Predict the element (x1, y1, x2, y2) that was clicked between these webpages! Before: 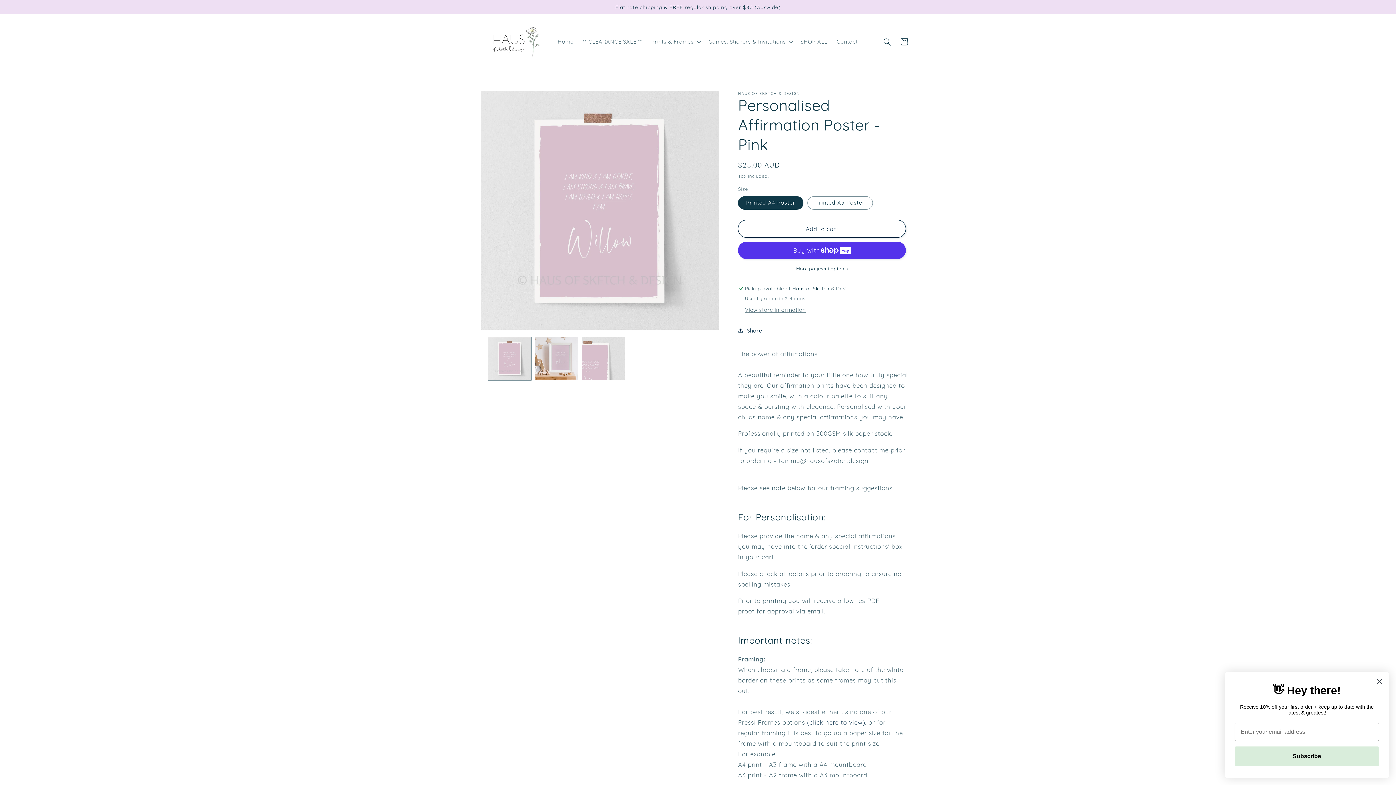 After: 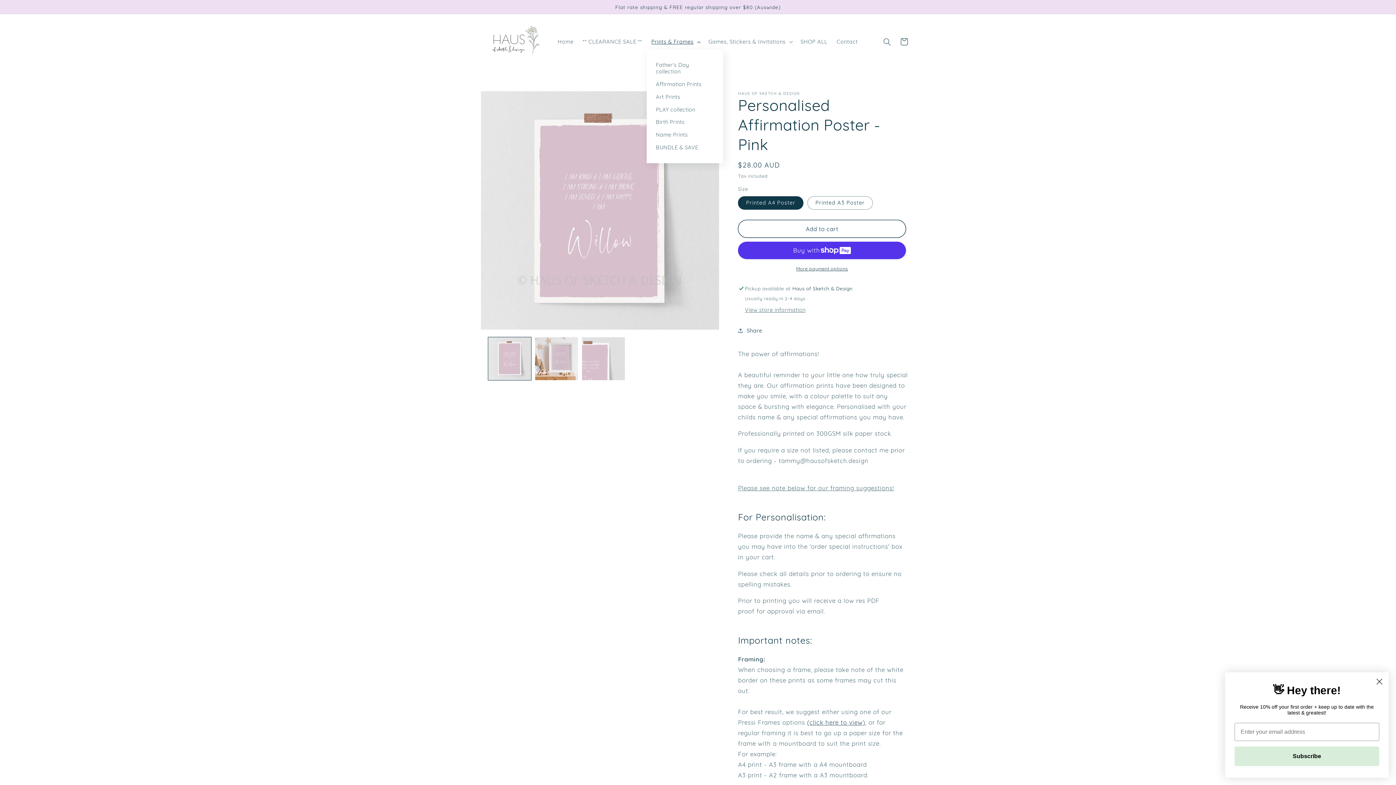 Action: bbox: (646, 34, 704, 49) label: Prints & Frames